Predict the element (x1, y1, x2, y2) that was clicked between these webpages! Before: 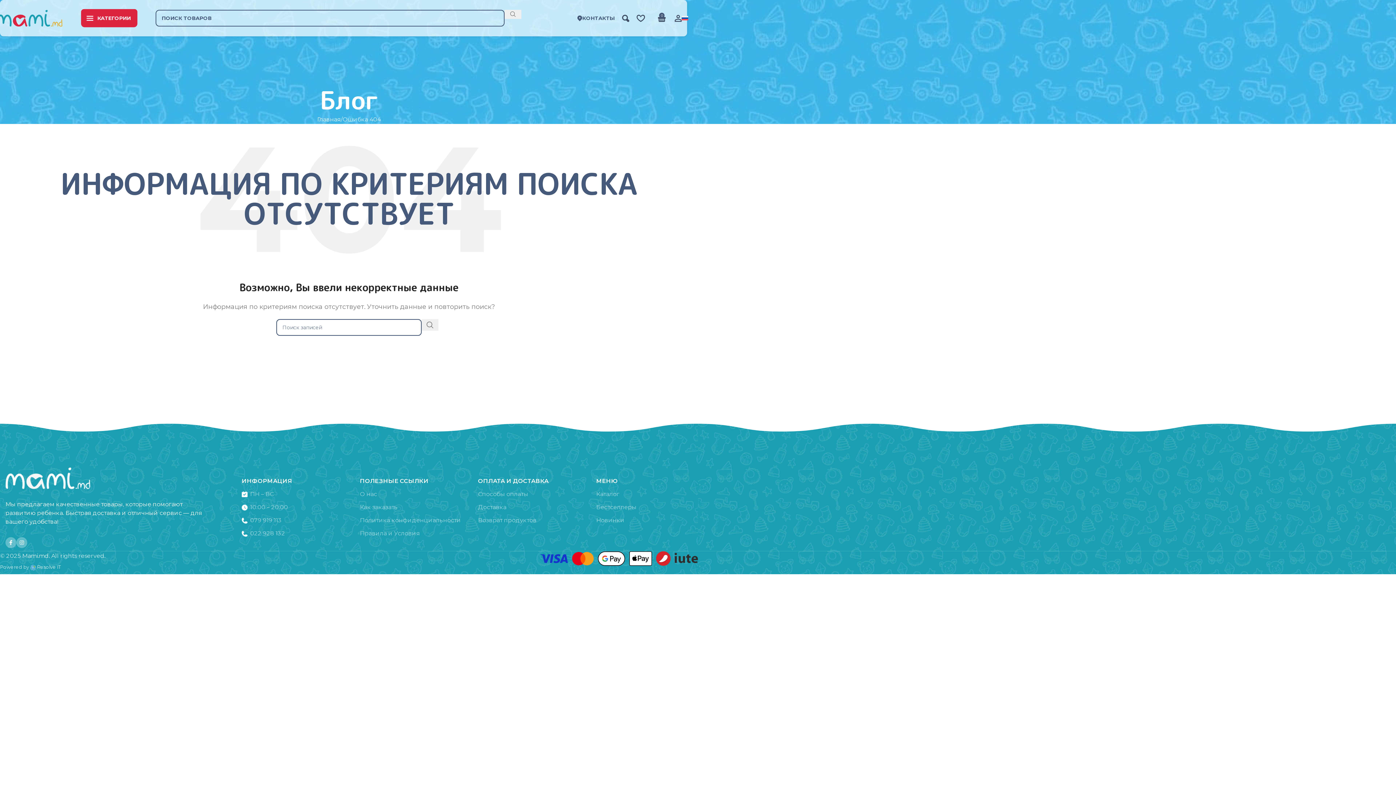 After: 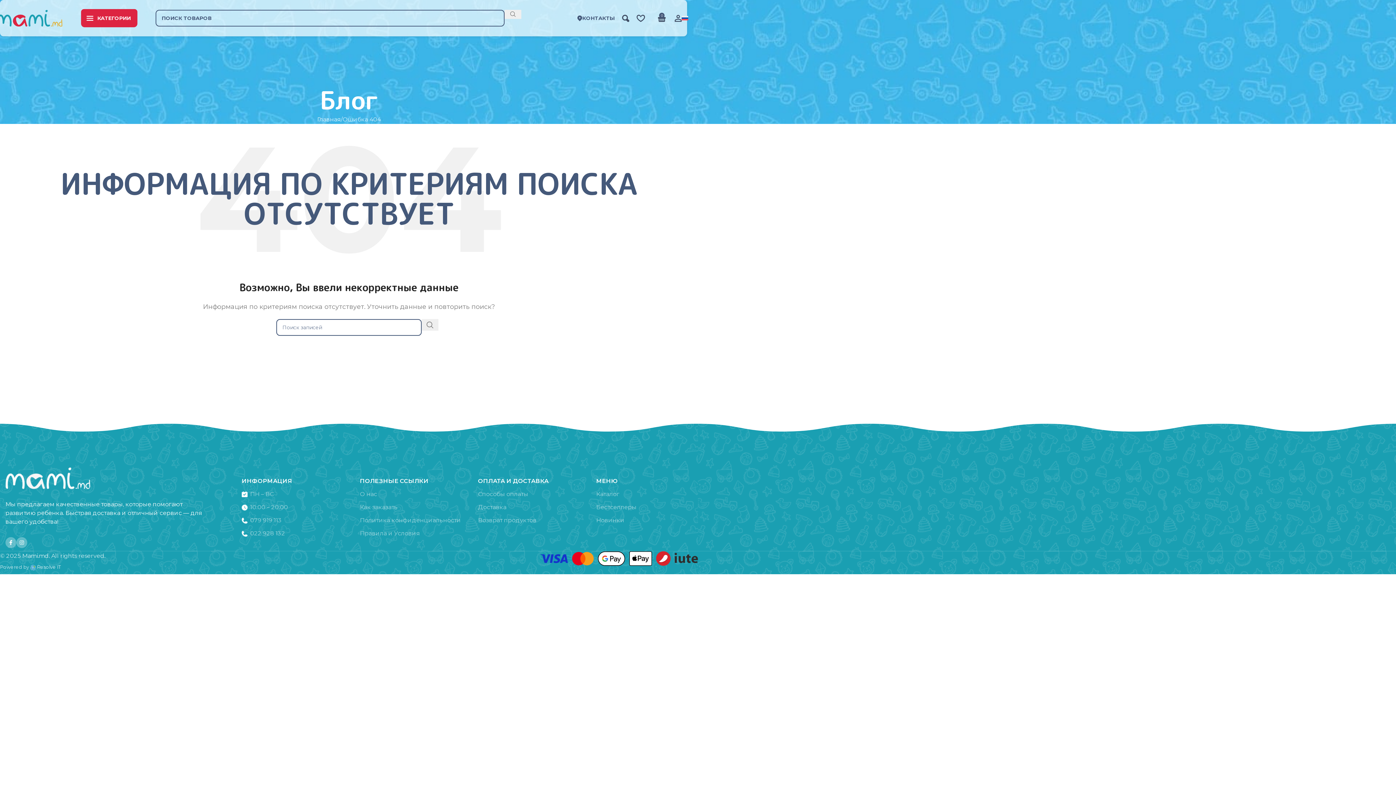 Action: label: МЕНЮ bbox: (596, 474, 703, 488)